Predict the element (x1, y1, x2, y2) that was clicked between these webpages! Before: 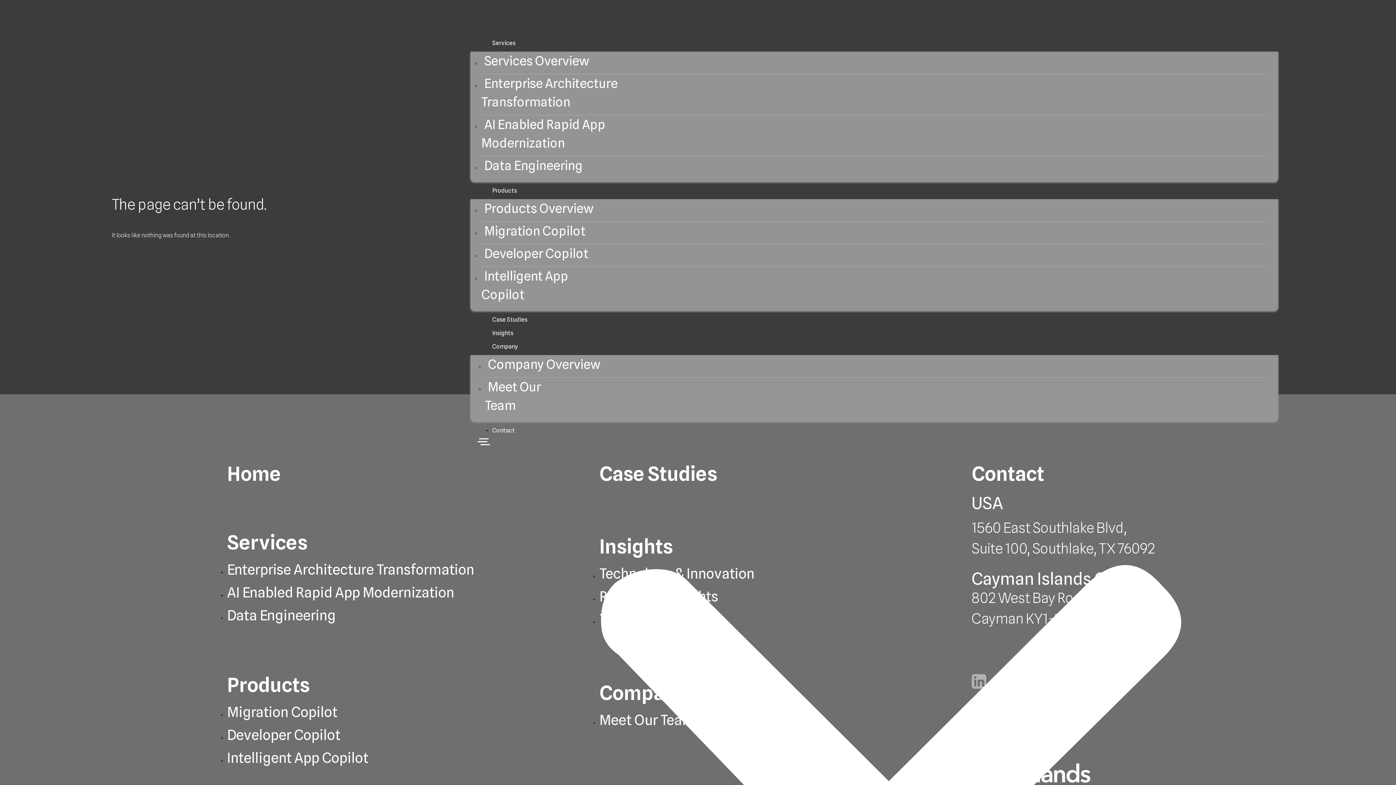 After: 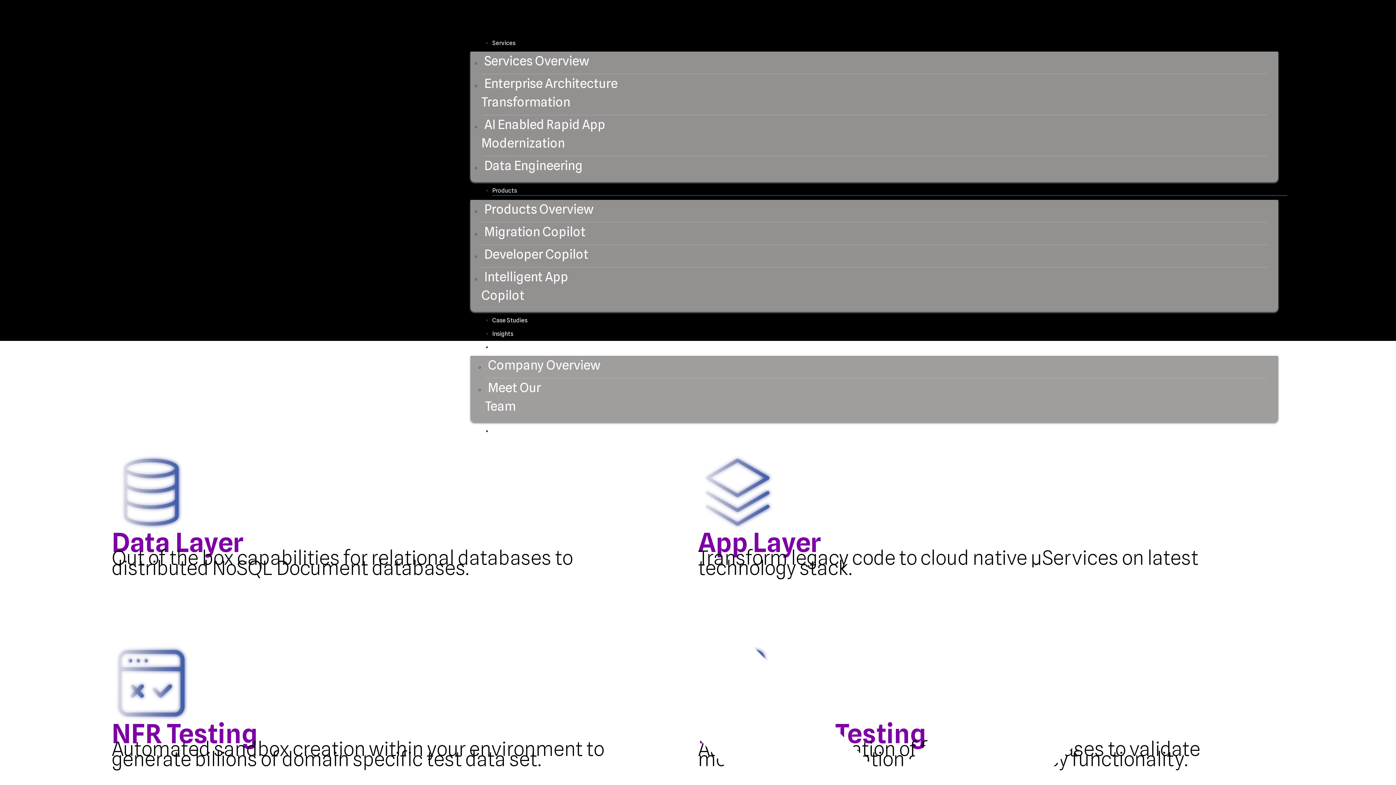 Action: label: Migration Copilot bbox: (481, 218, 585, 238)